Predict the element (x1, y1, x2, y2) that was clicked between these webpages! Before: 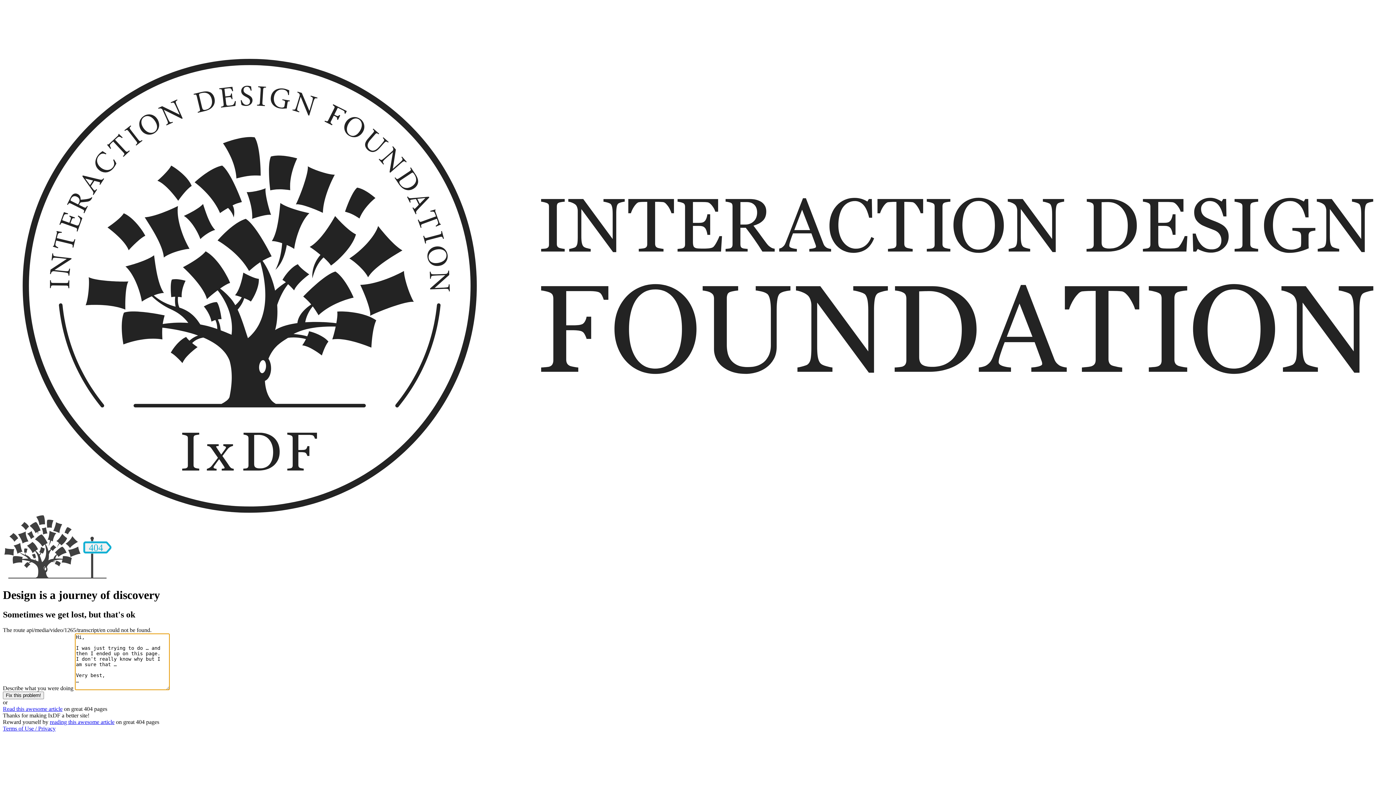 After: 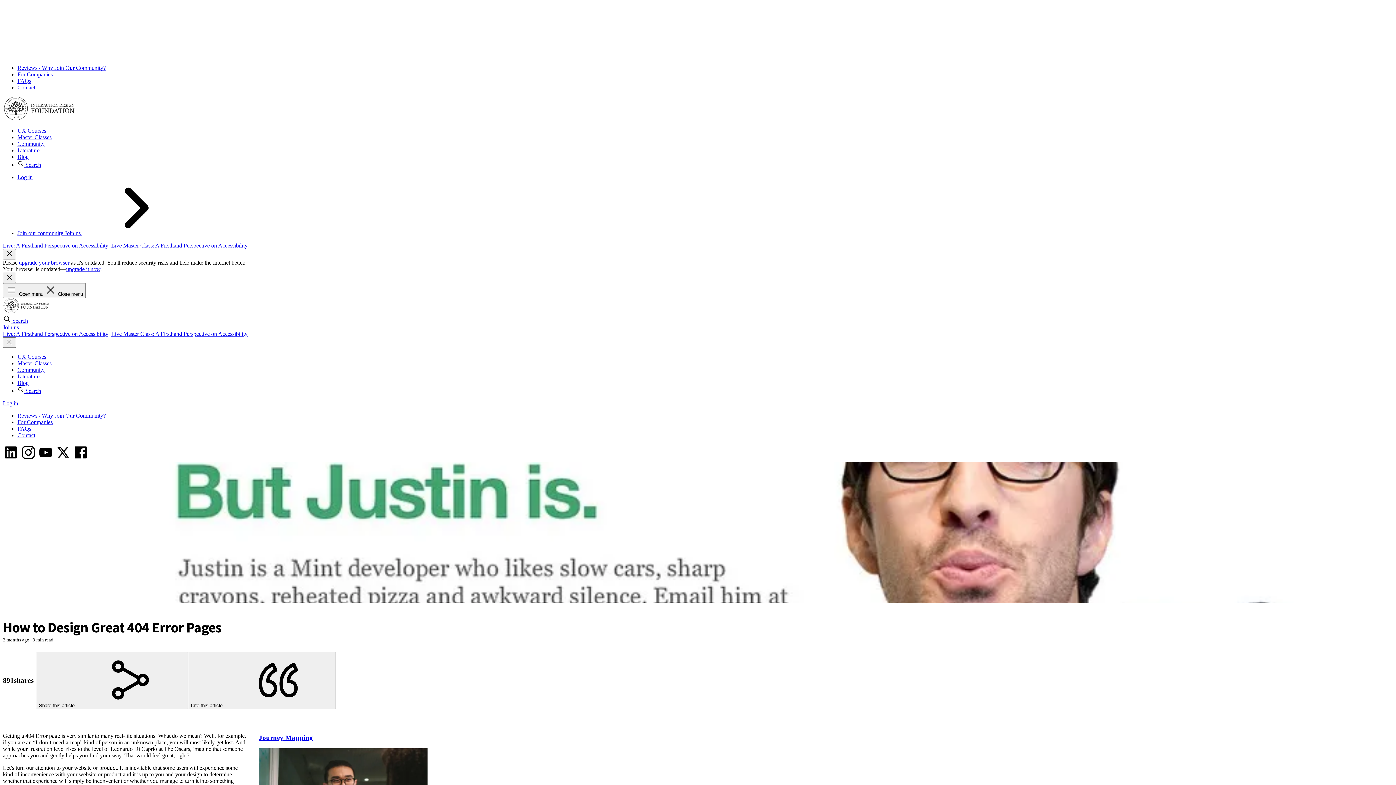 Action: bbox: (2, 706, 62, 712) label: Read this awesome article